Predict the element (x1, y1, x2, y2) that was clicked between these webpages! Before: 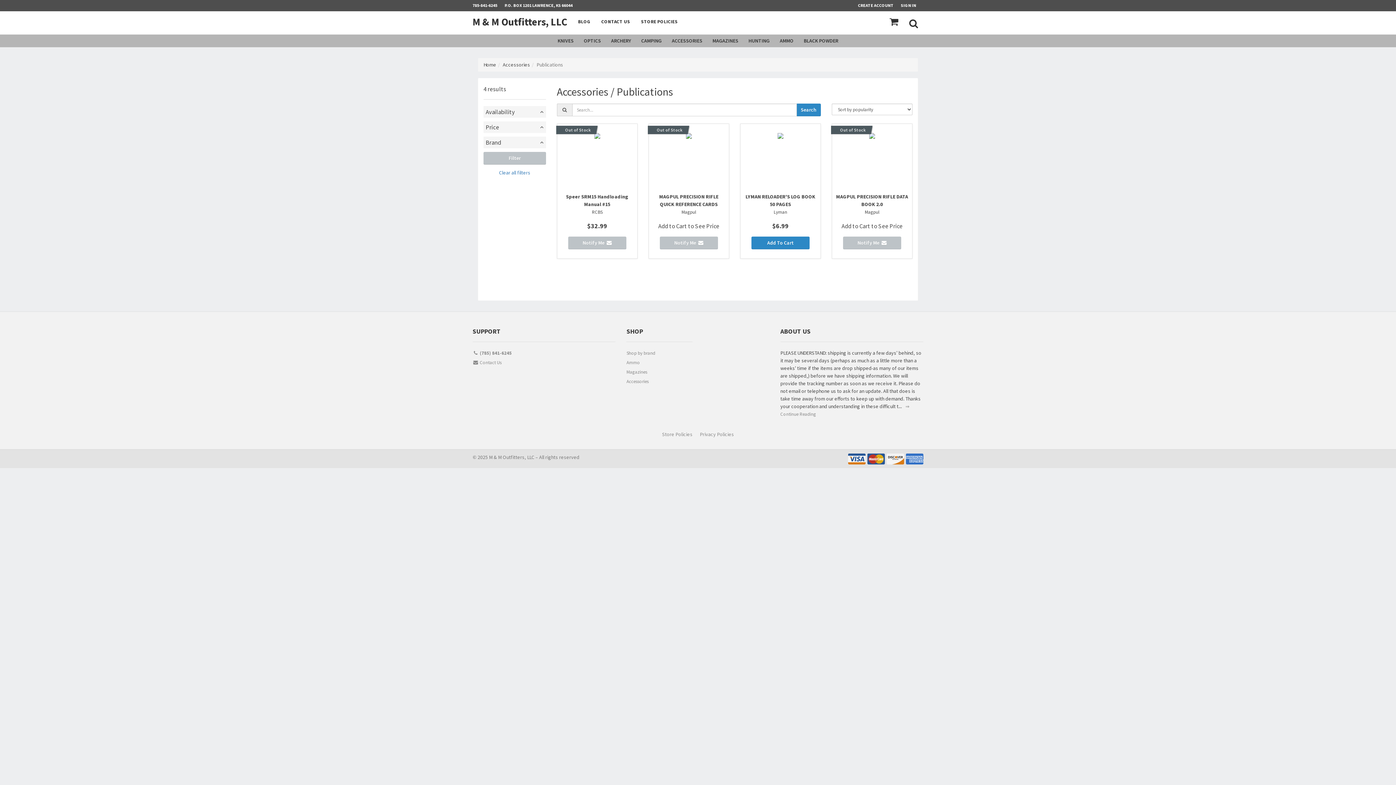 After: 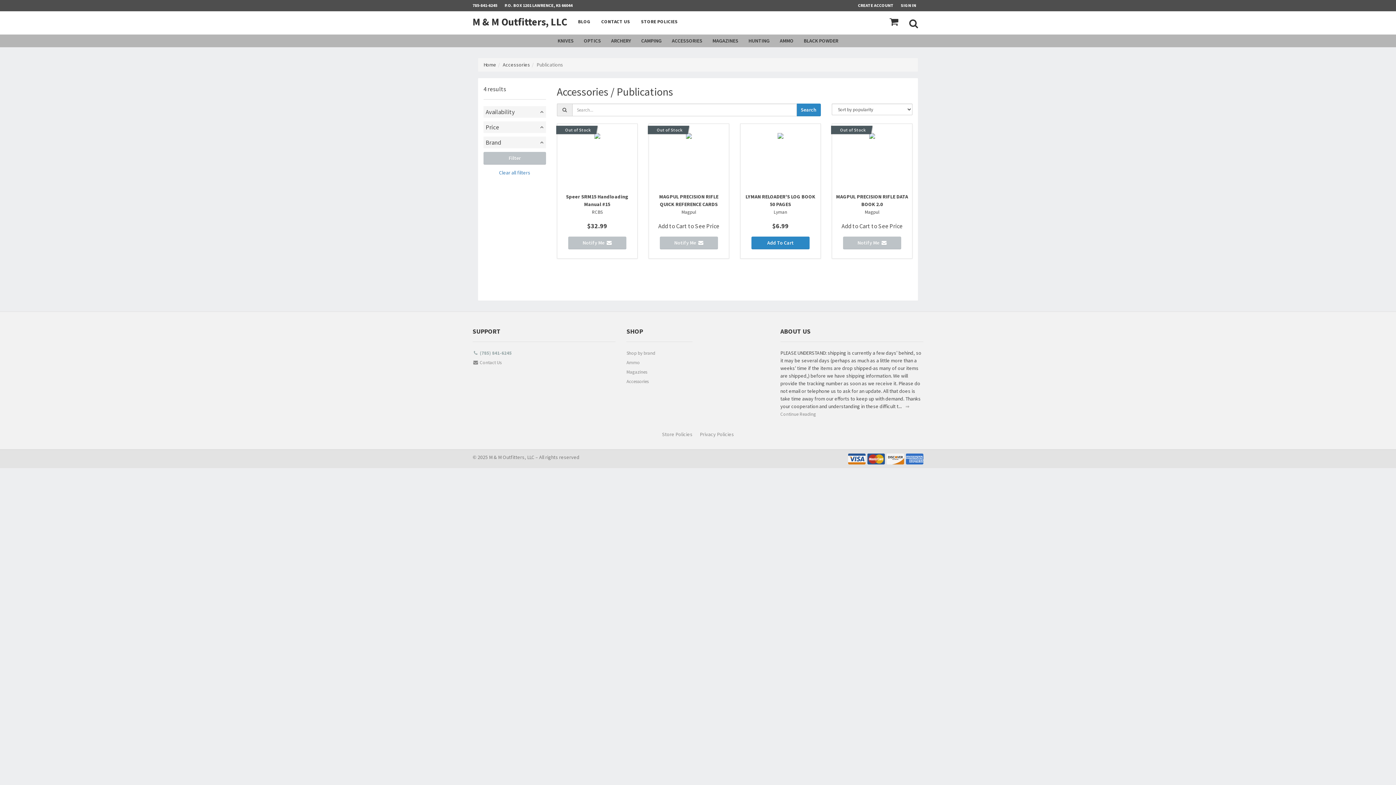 Action: bbox: (472, 349, 615, 358) label:  (785) 841-6245